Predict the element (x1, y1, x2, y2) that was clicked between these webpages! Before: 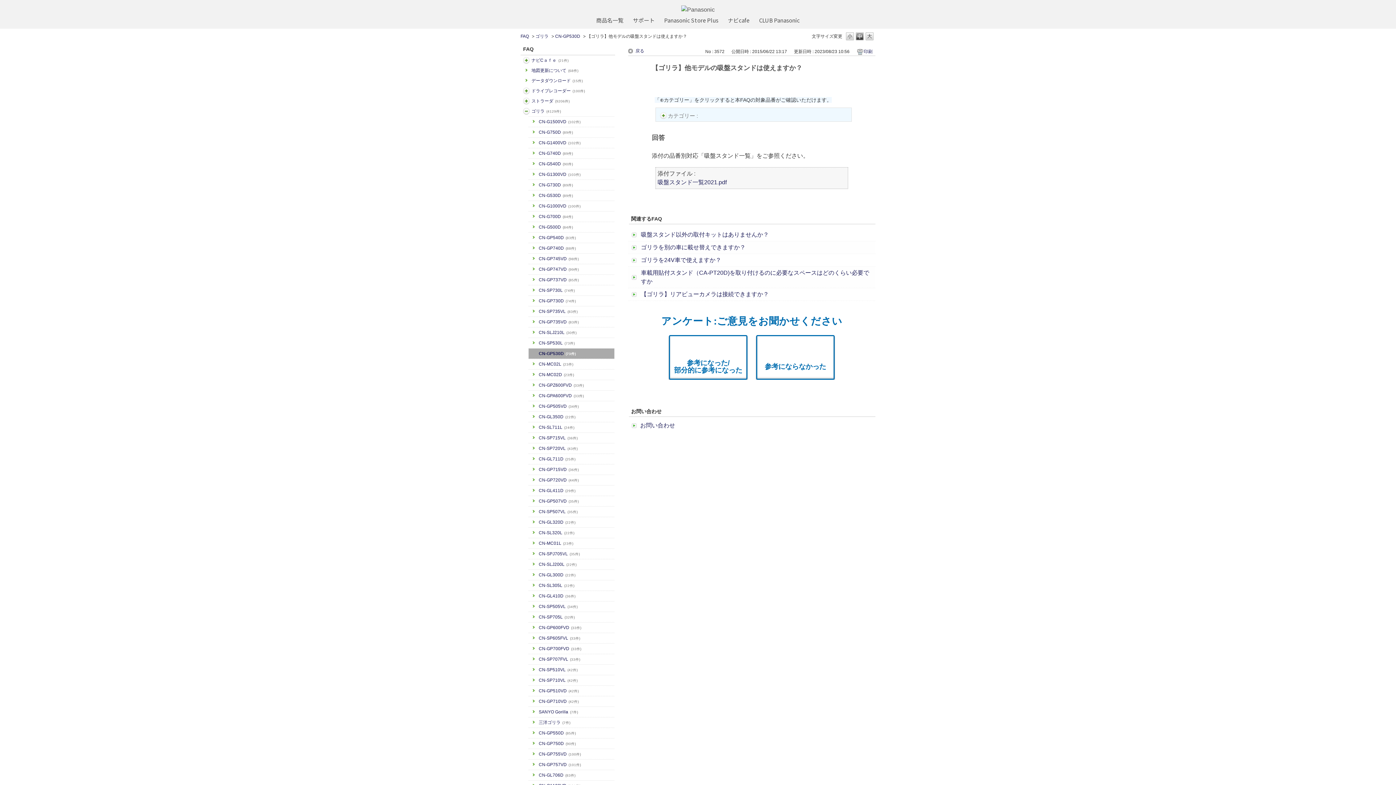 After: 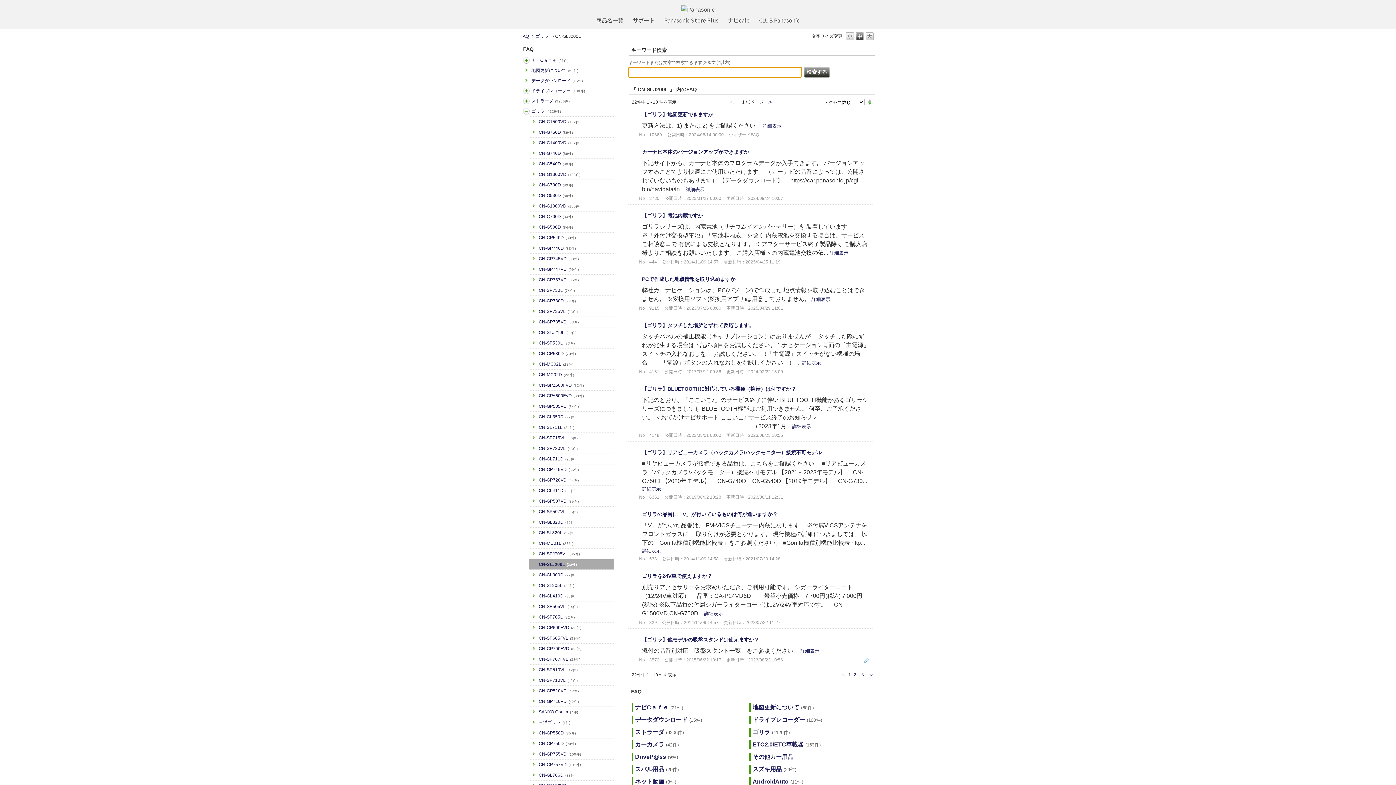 Action: bbox: (538, 561, 612, 568) label: CN-SLJ200L(22件)